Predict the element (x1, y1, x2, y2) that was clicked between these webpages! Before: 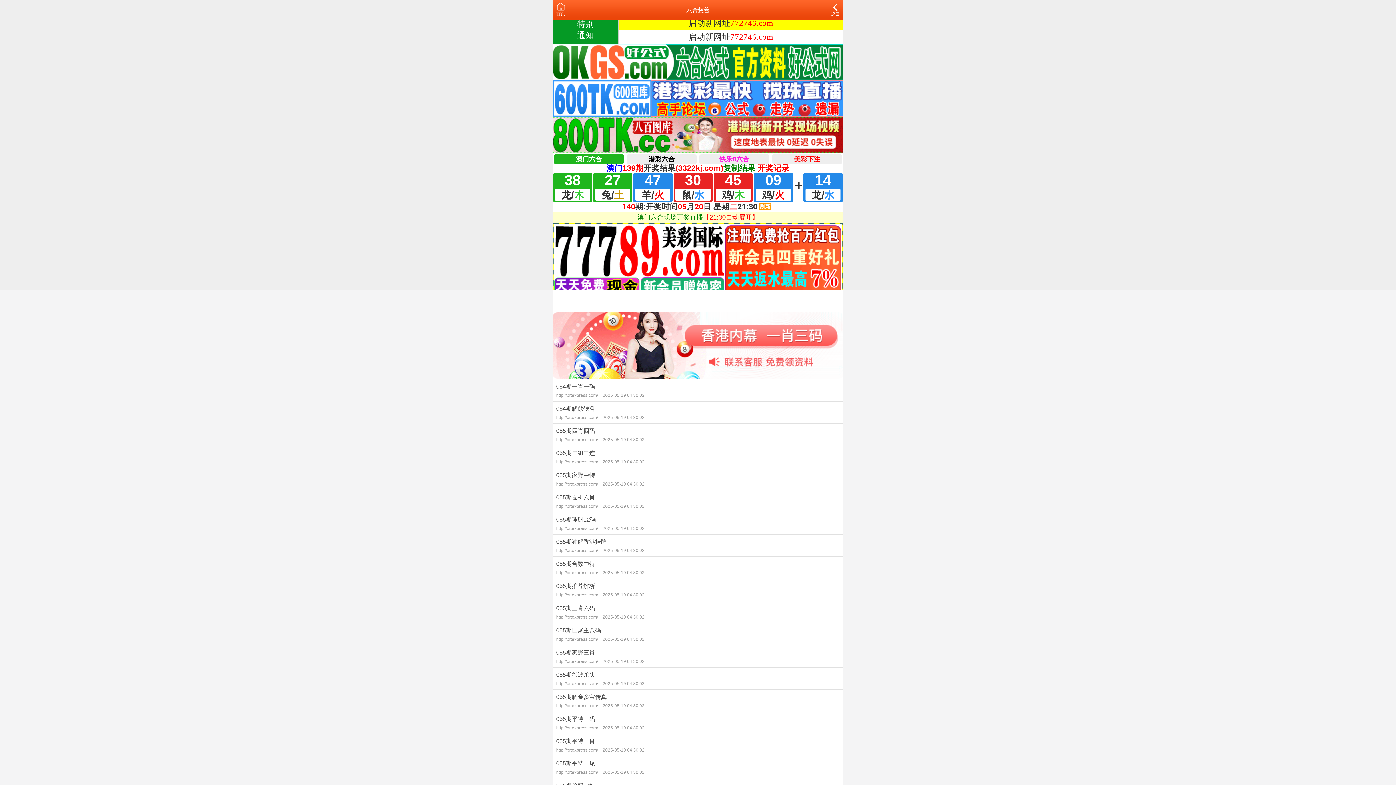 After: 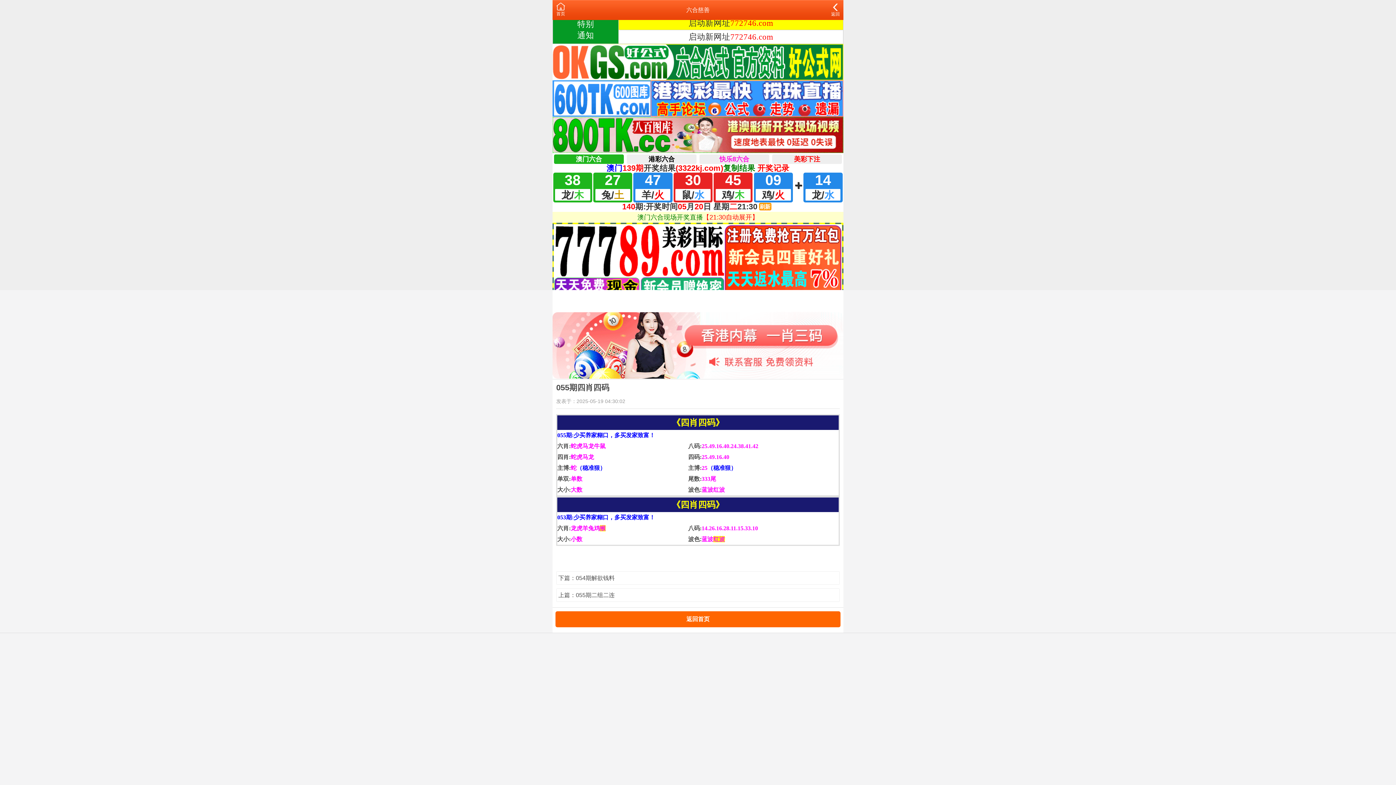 Action: bbox: (552, 423, 843, 445) label: 055期四肖四码
http://prtexpress.com/ 2025-05-19 04:30:02